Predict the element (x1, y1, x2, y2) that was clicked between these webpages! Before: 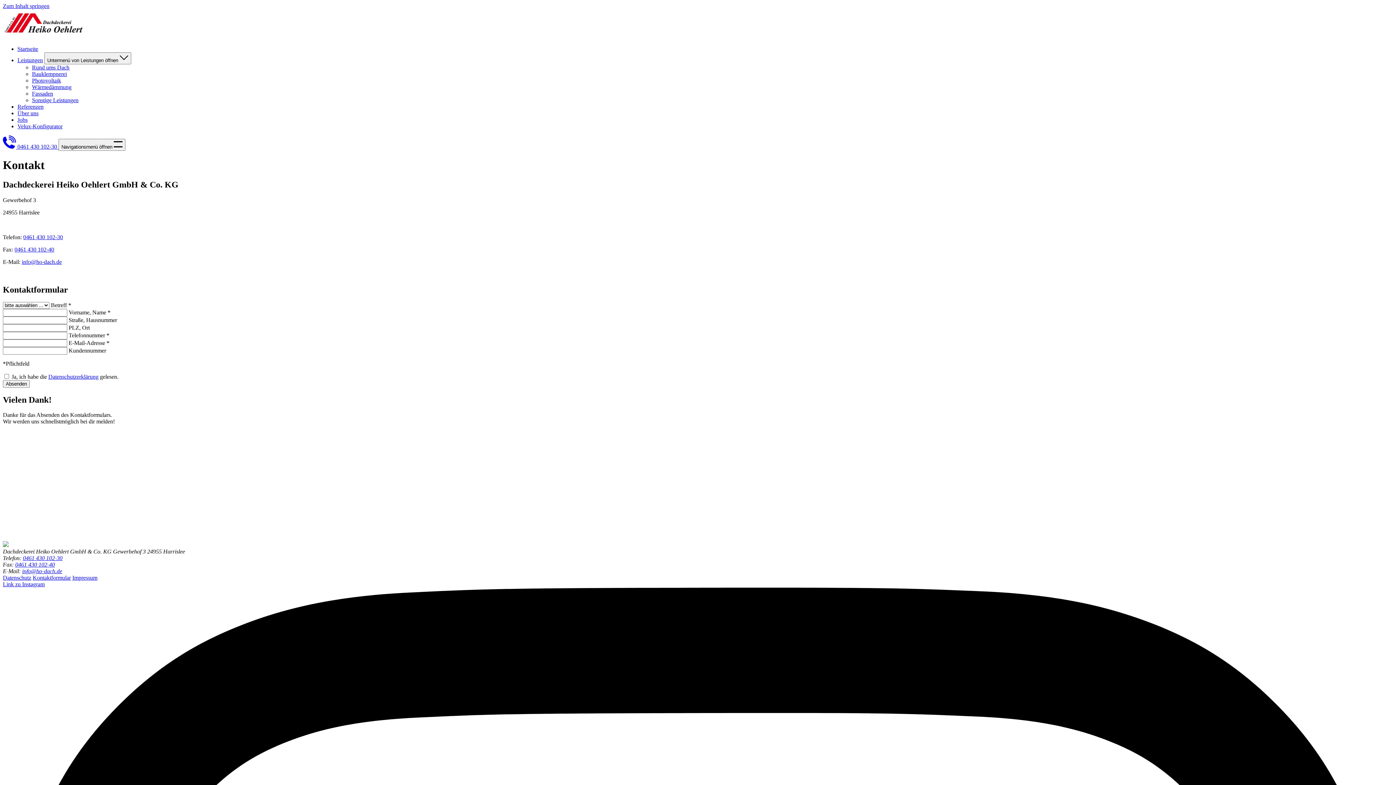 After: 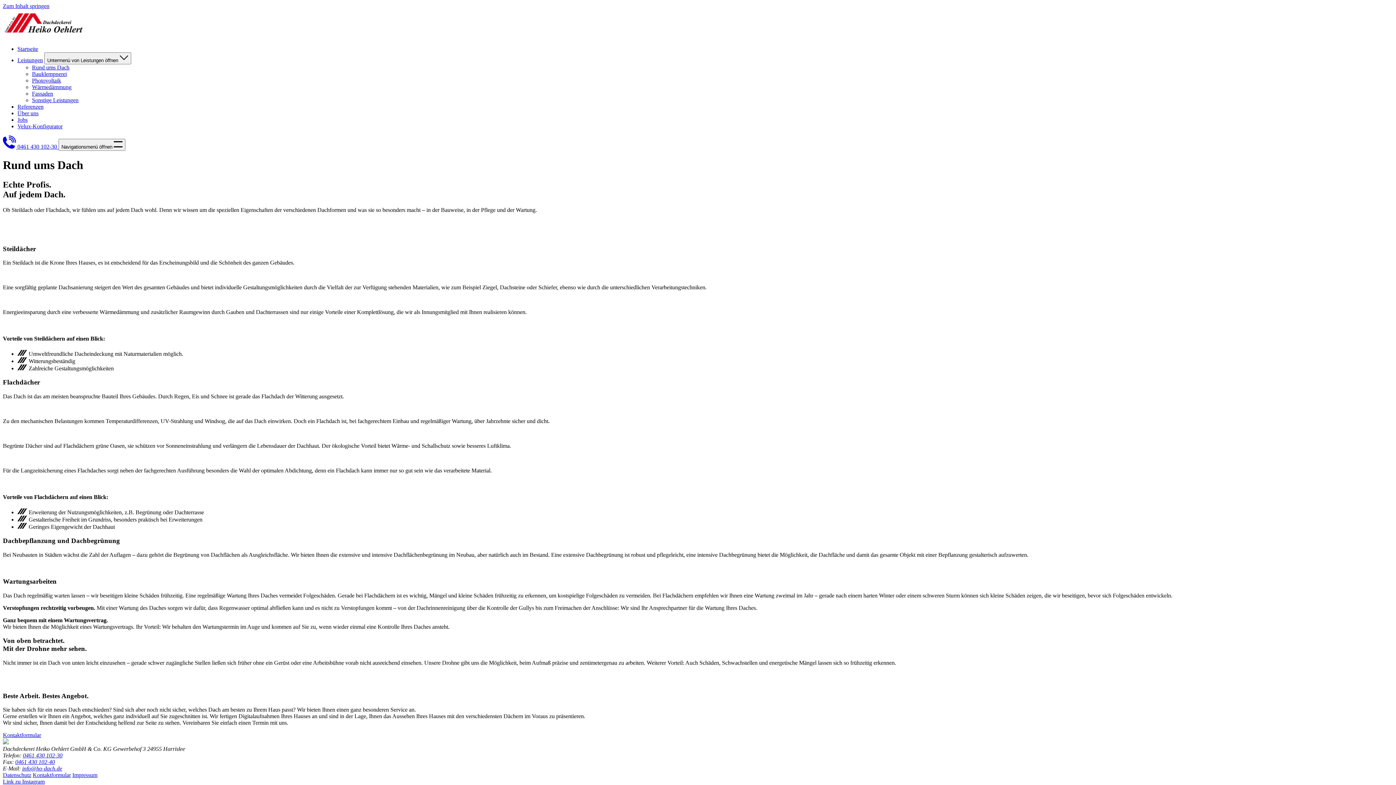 Action: bbox: (32, 64, 69, 70) label: Rund ums Dach